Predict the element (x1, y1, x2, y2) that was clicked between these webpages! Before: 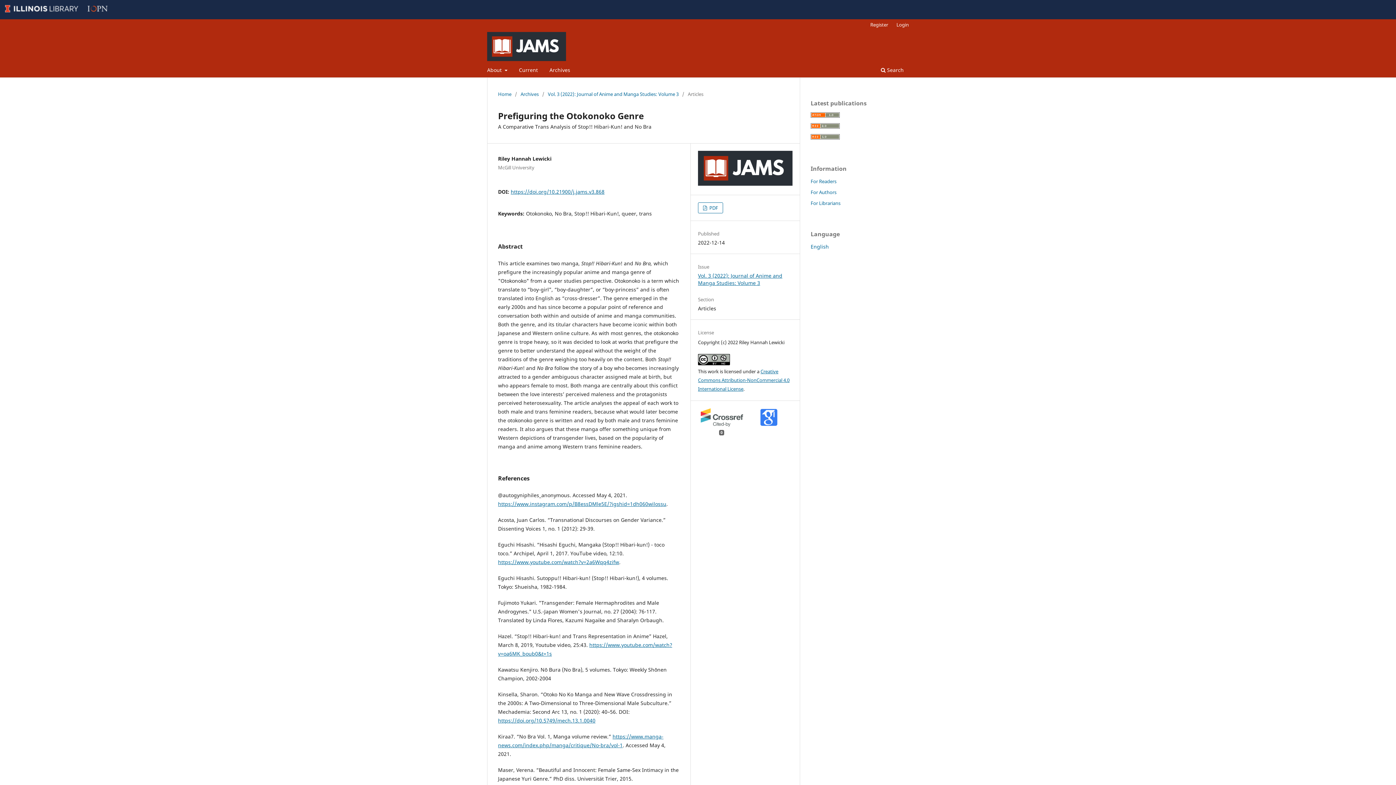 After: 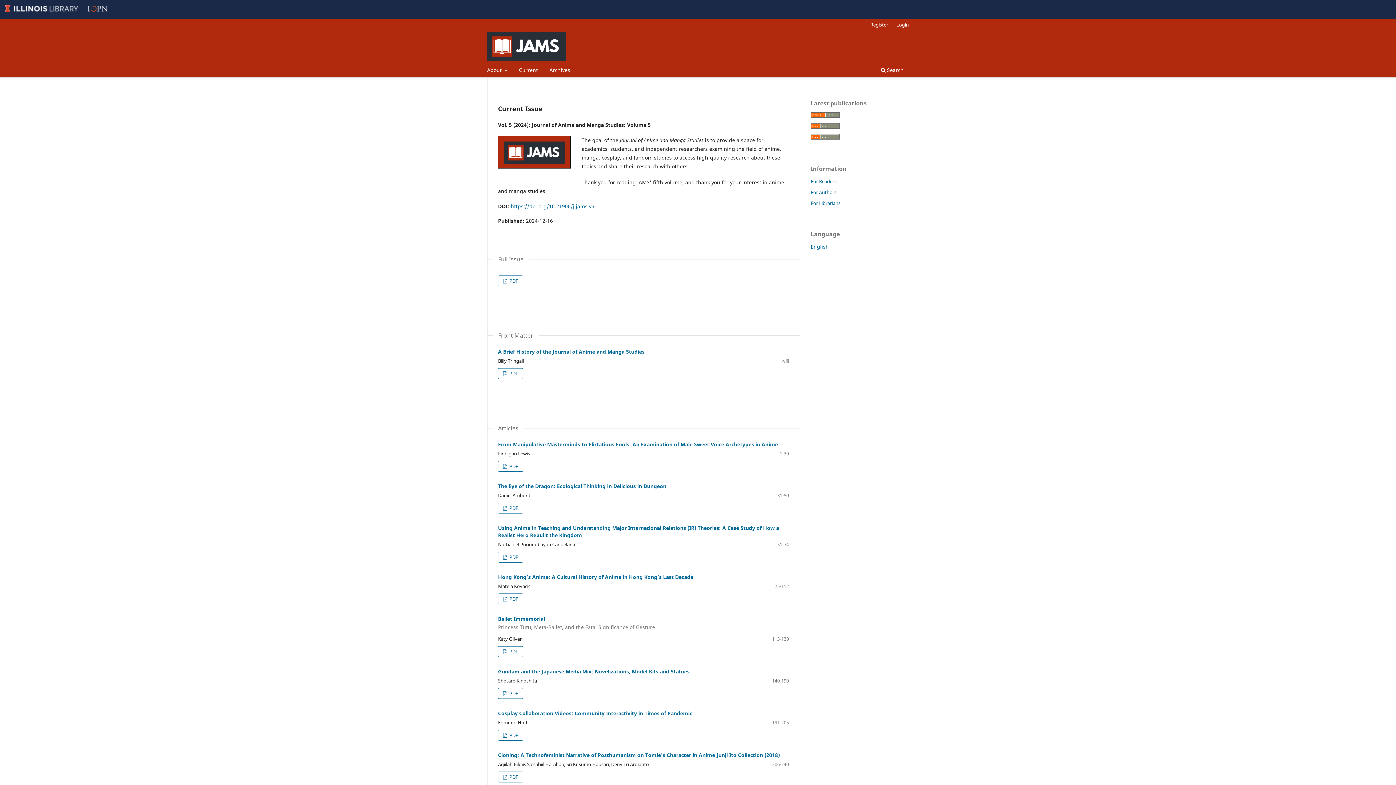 Action: bbox: (487, 31, 566, 61)